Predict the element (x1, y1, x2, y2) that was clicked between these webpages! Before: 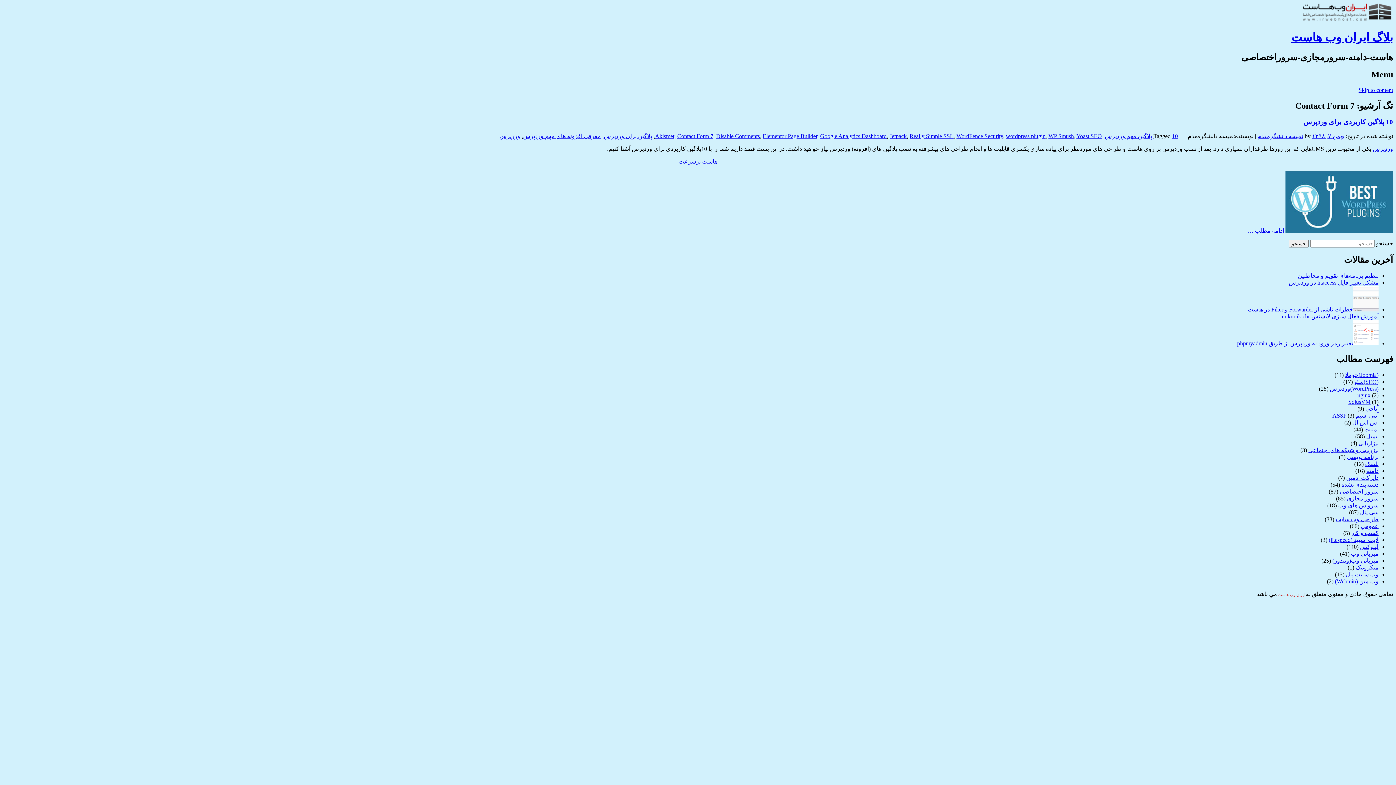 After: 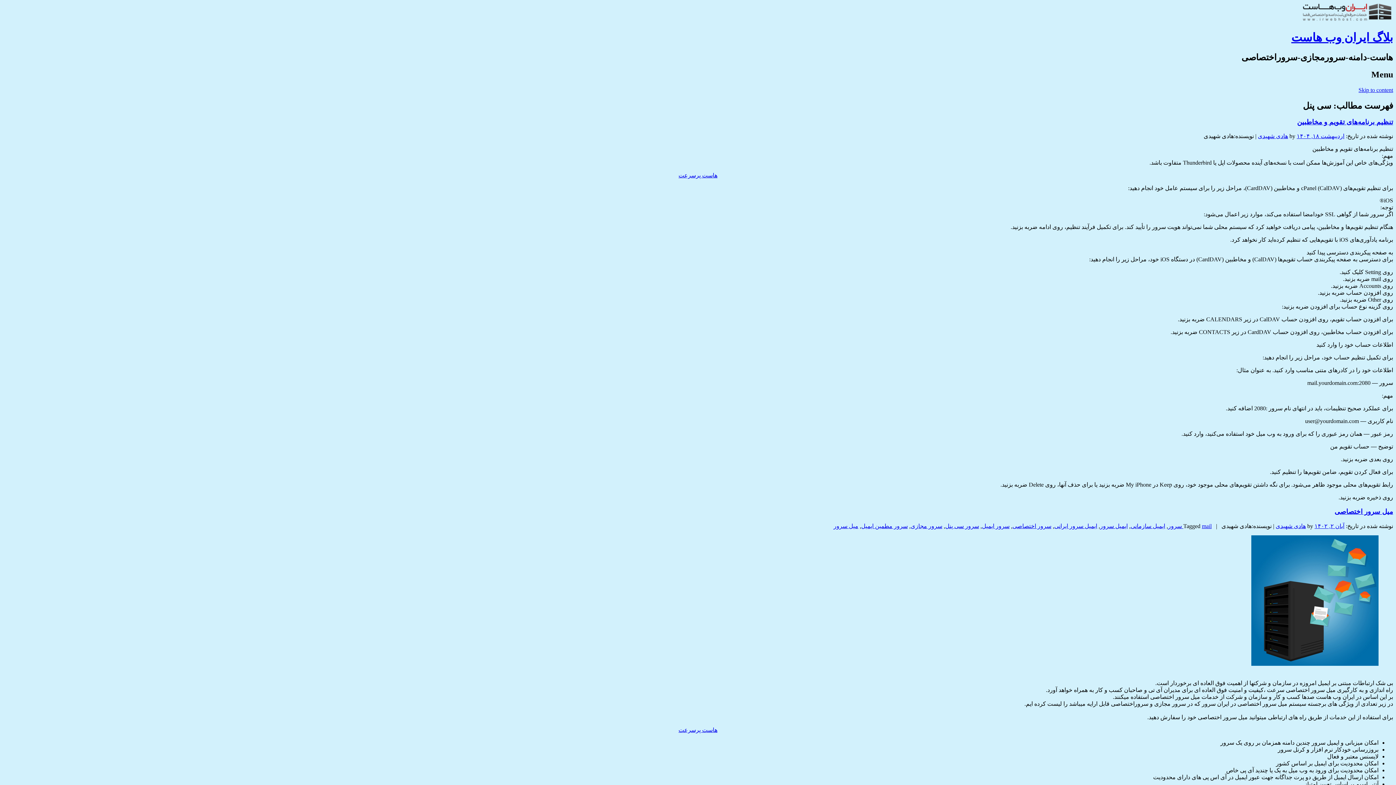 Action: label: سی پنل bbox: (1360, 509, 1378, 515)